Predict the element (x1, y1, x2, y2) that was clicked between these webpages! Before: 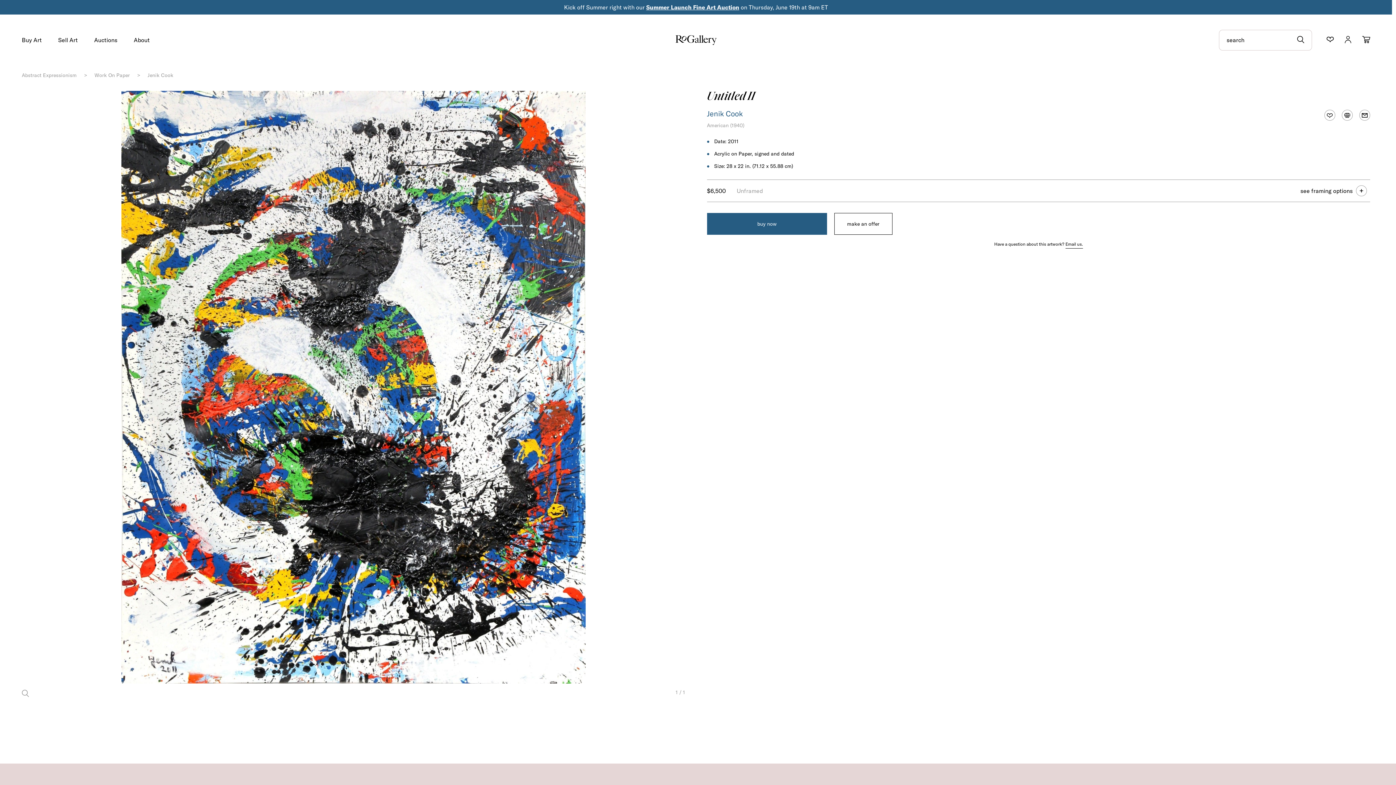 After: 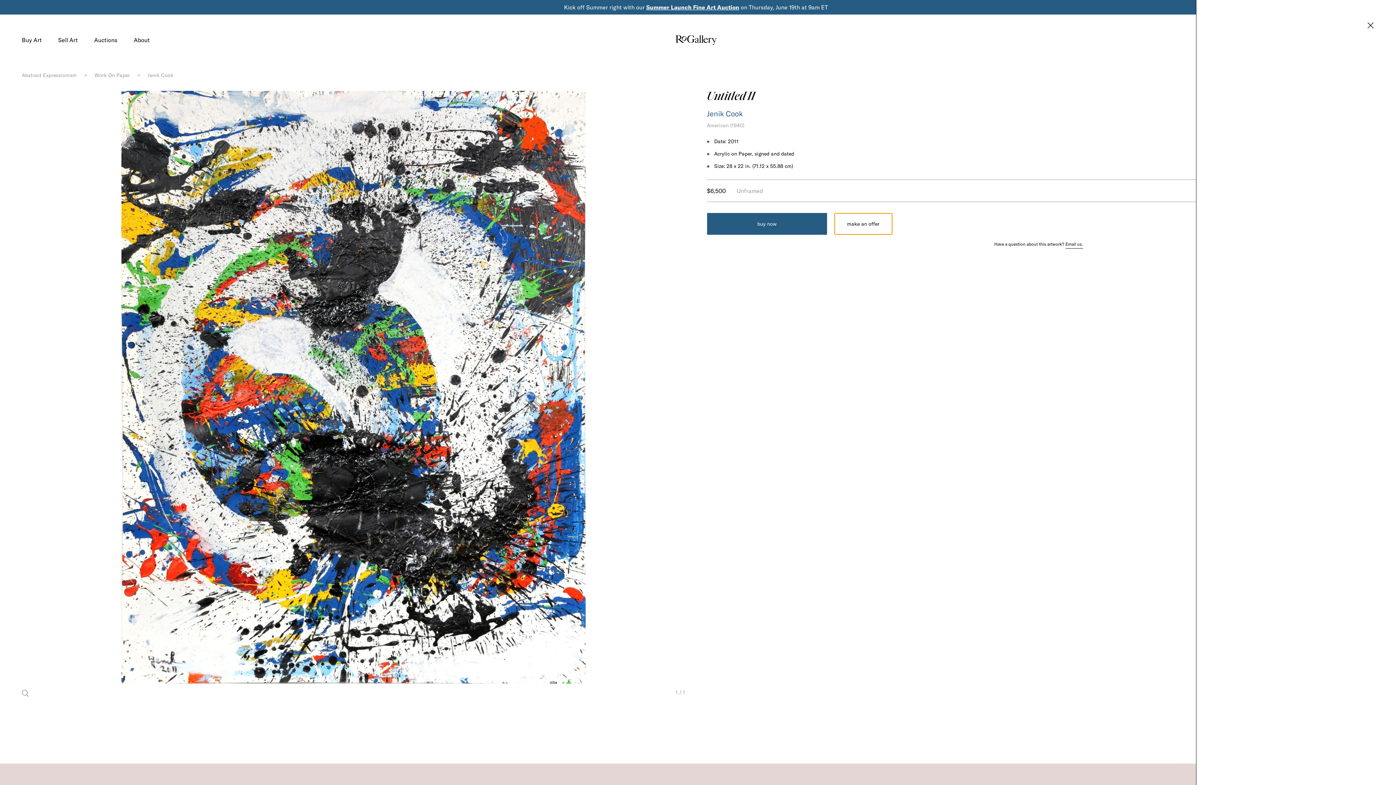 Action: label: make an offer bbox: (834, 213, 892, 234)